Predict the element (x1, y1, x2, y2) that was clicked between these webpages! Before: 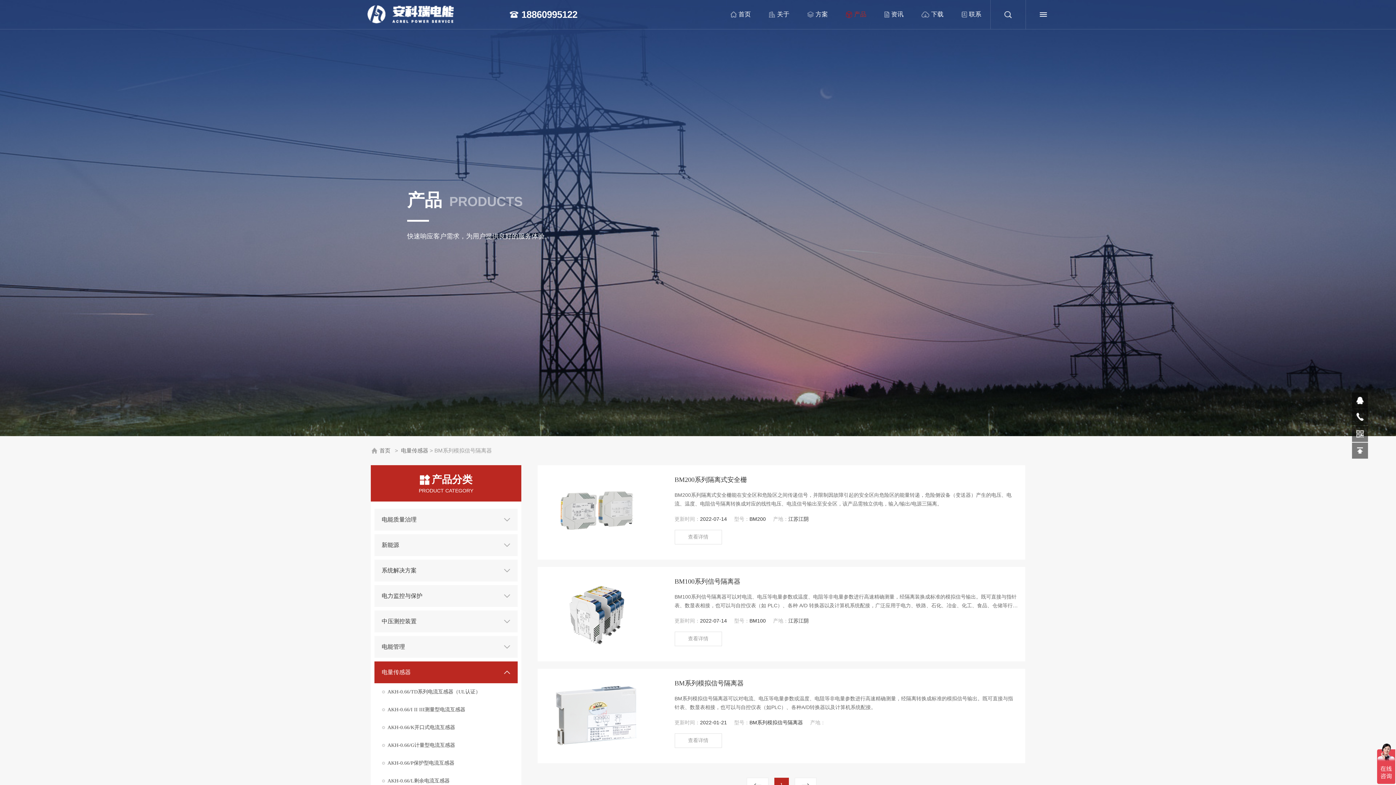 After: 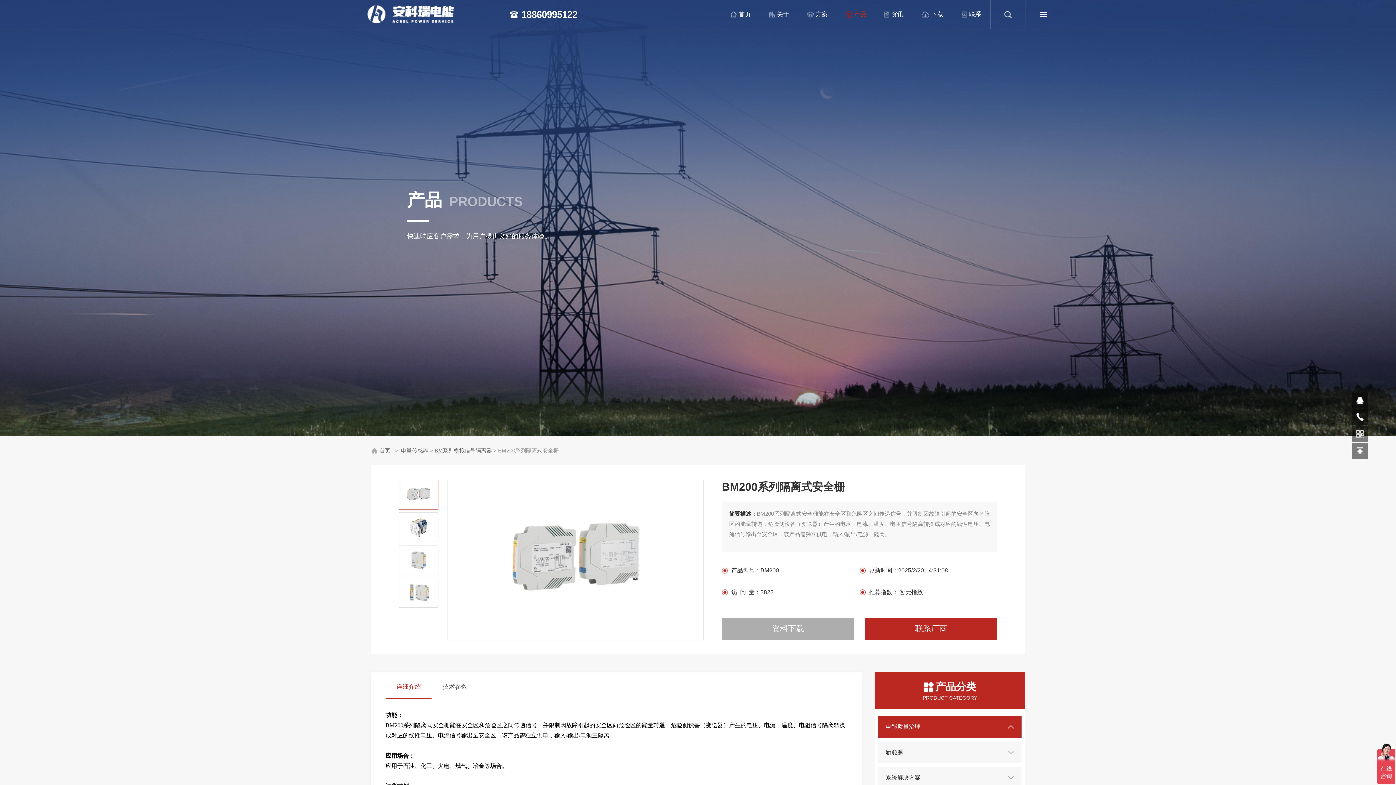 Action: bbox: (674, 530, 722, 544) label: 查看详情